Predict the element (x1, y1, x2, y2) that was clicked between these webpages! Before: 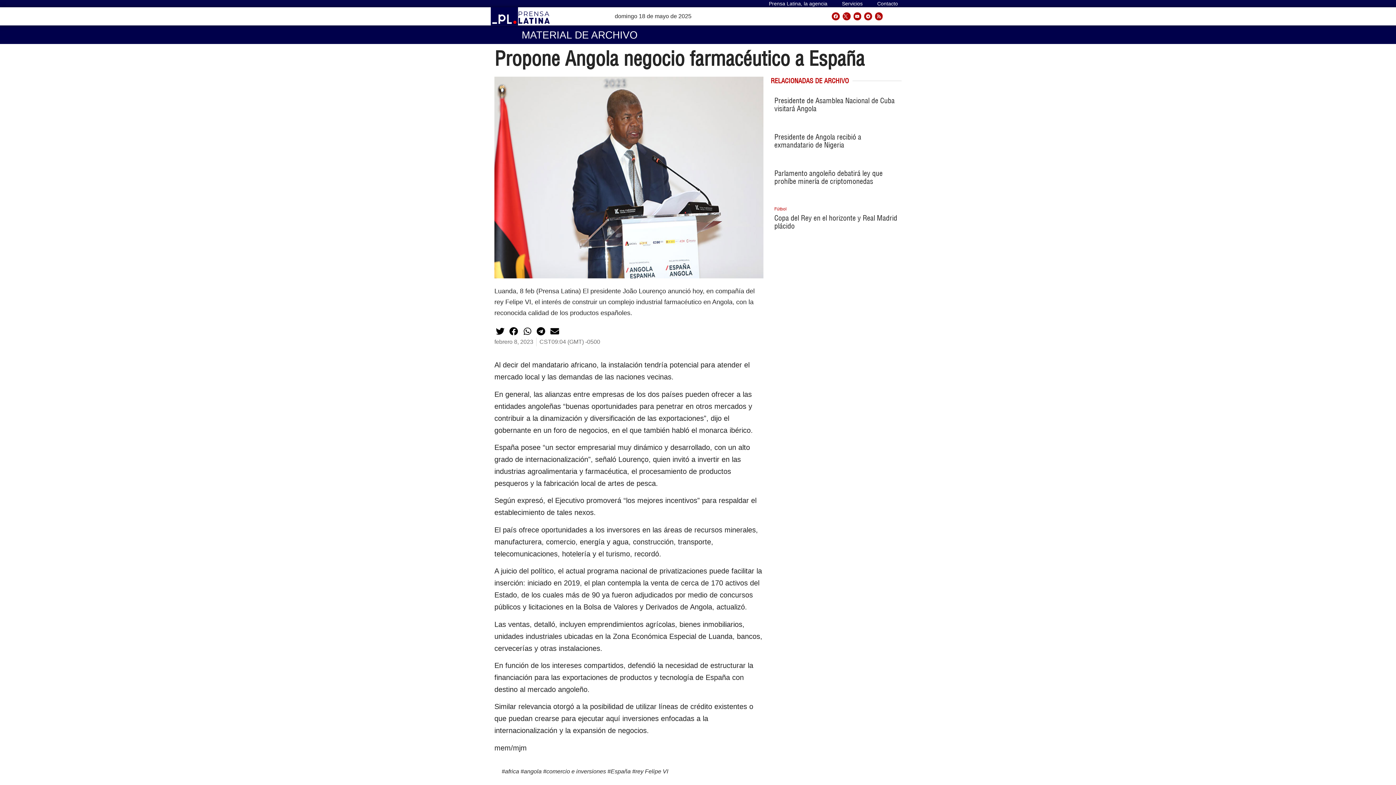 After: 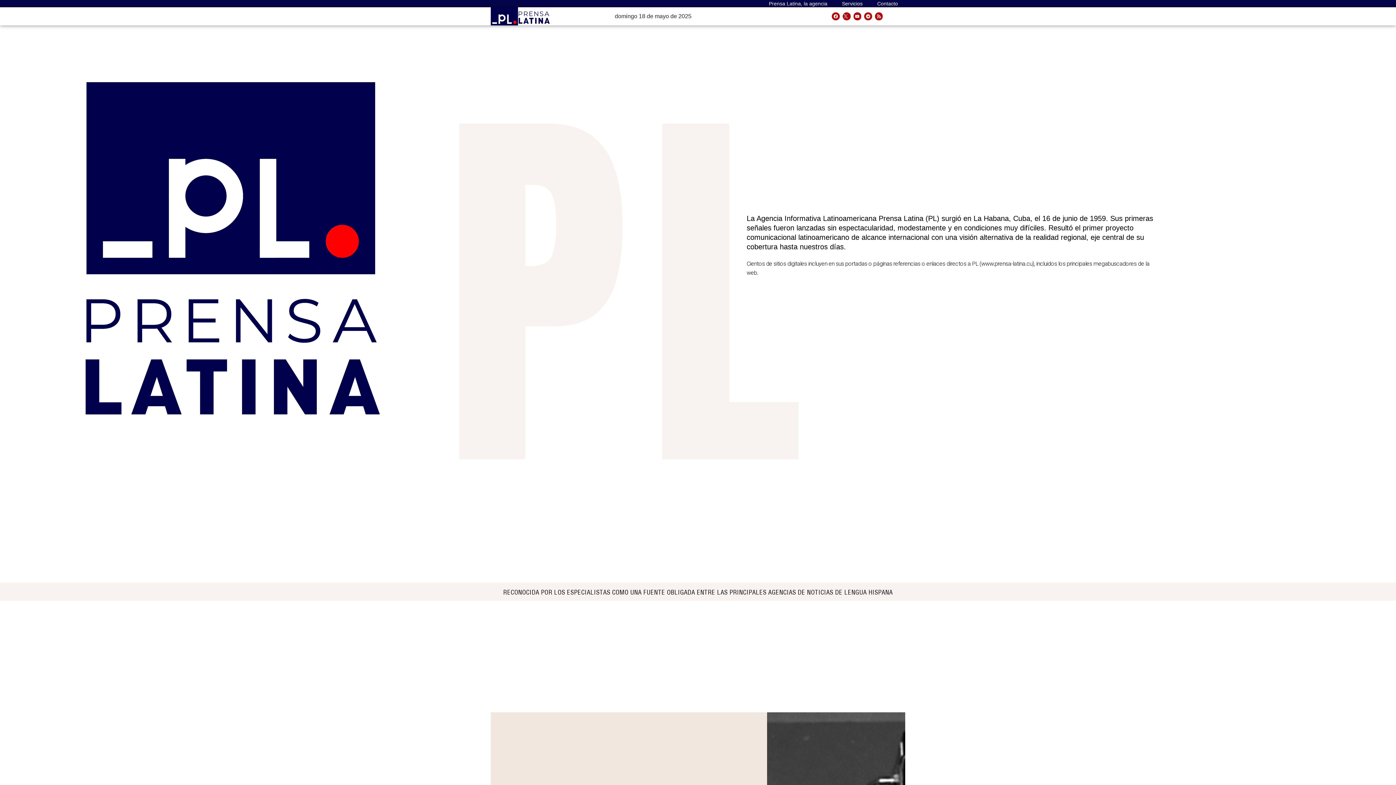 Action: bbox: (761, 0, 834, 7) label: Prensa Latina, la agencia